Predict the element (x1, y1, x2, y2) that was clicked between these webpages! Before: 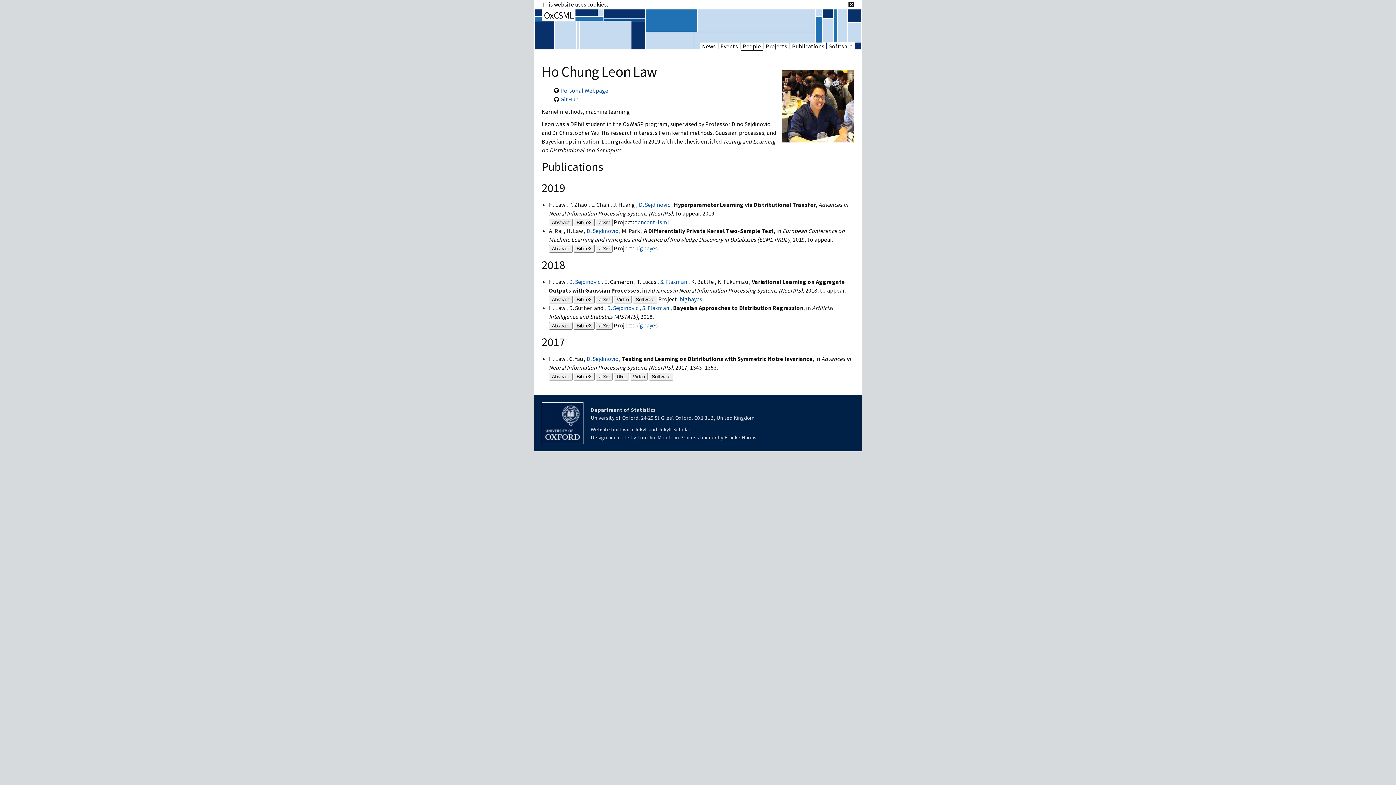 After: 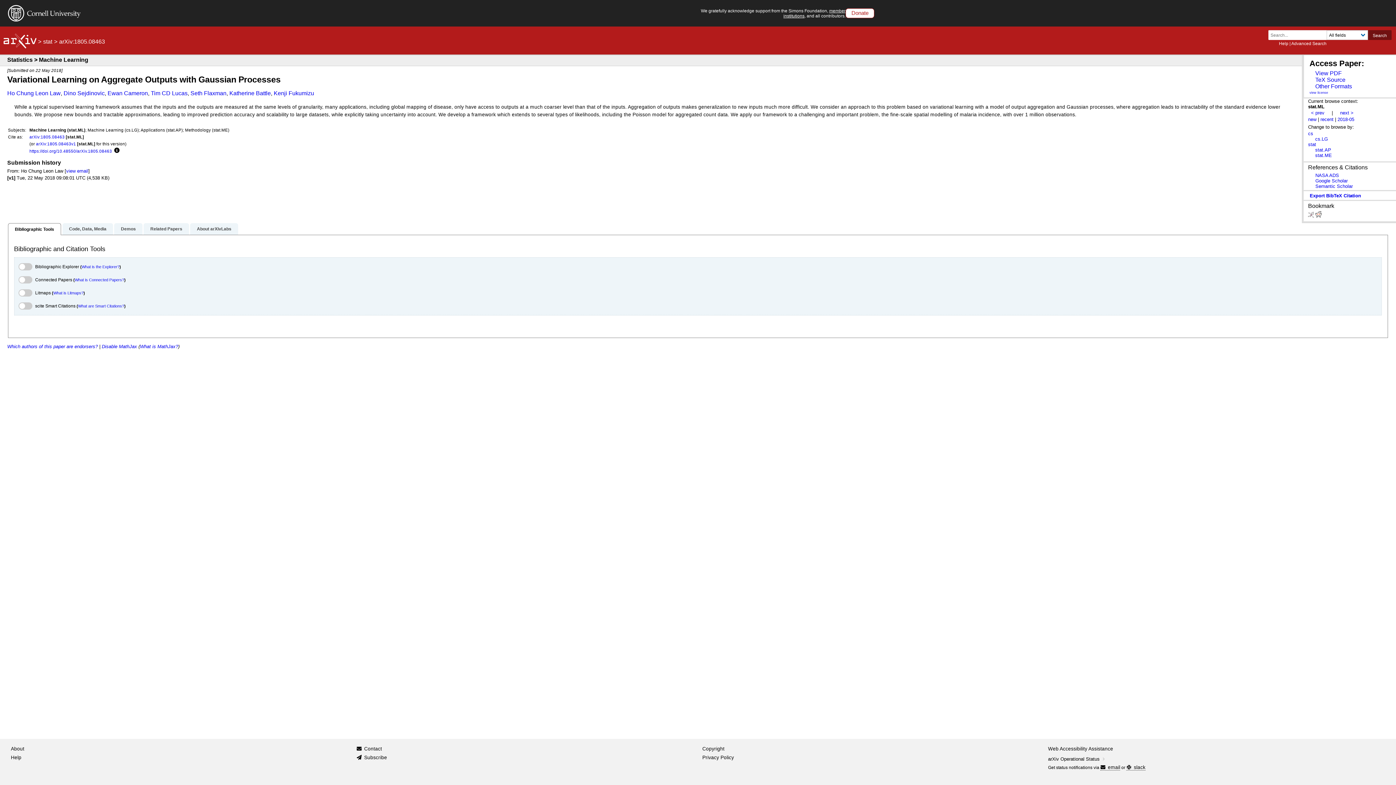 Action: bbox: (596, 296, 612, 303) label: arXiv